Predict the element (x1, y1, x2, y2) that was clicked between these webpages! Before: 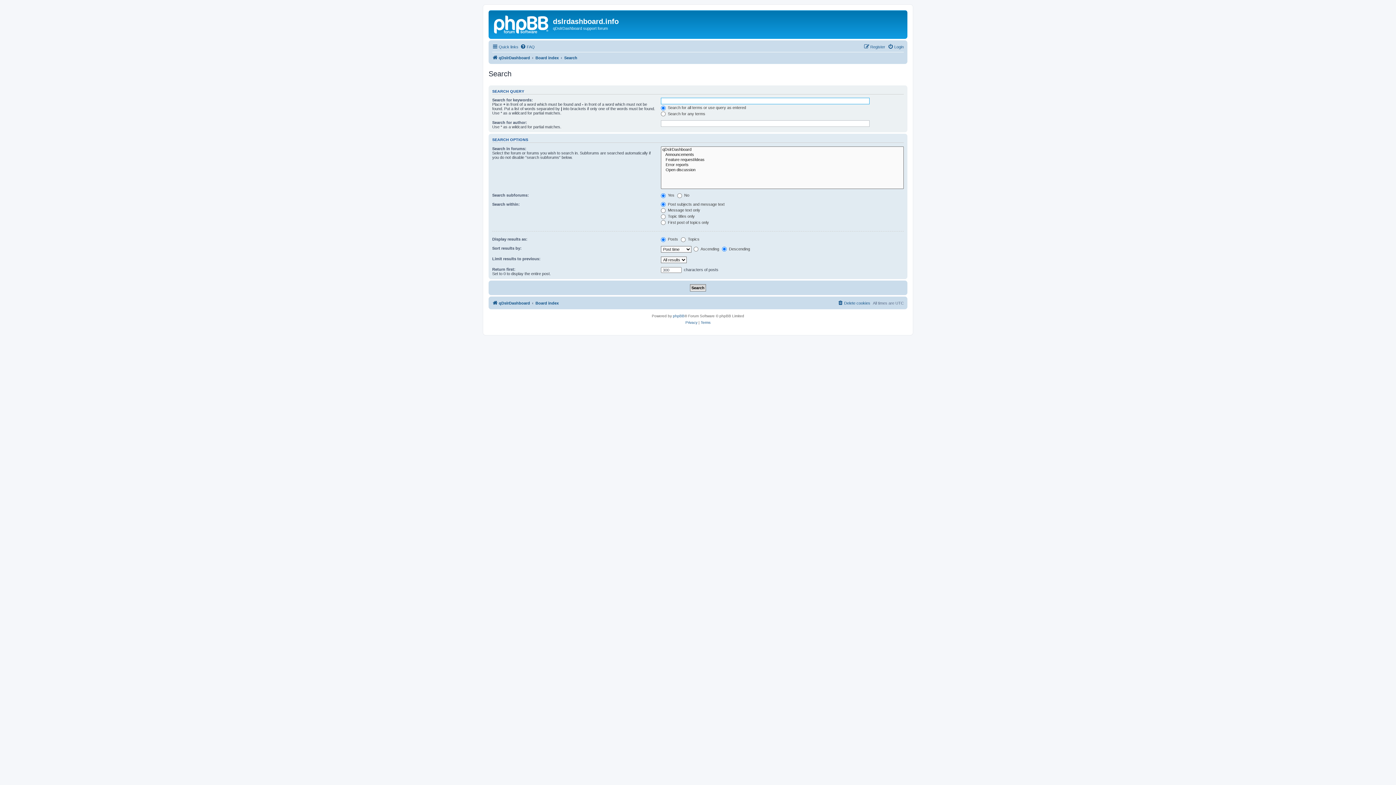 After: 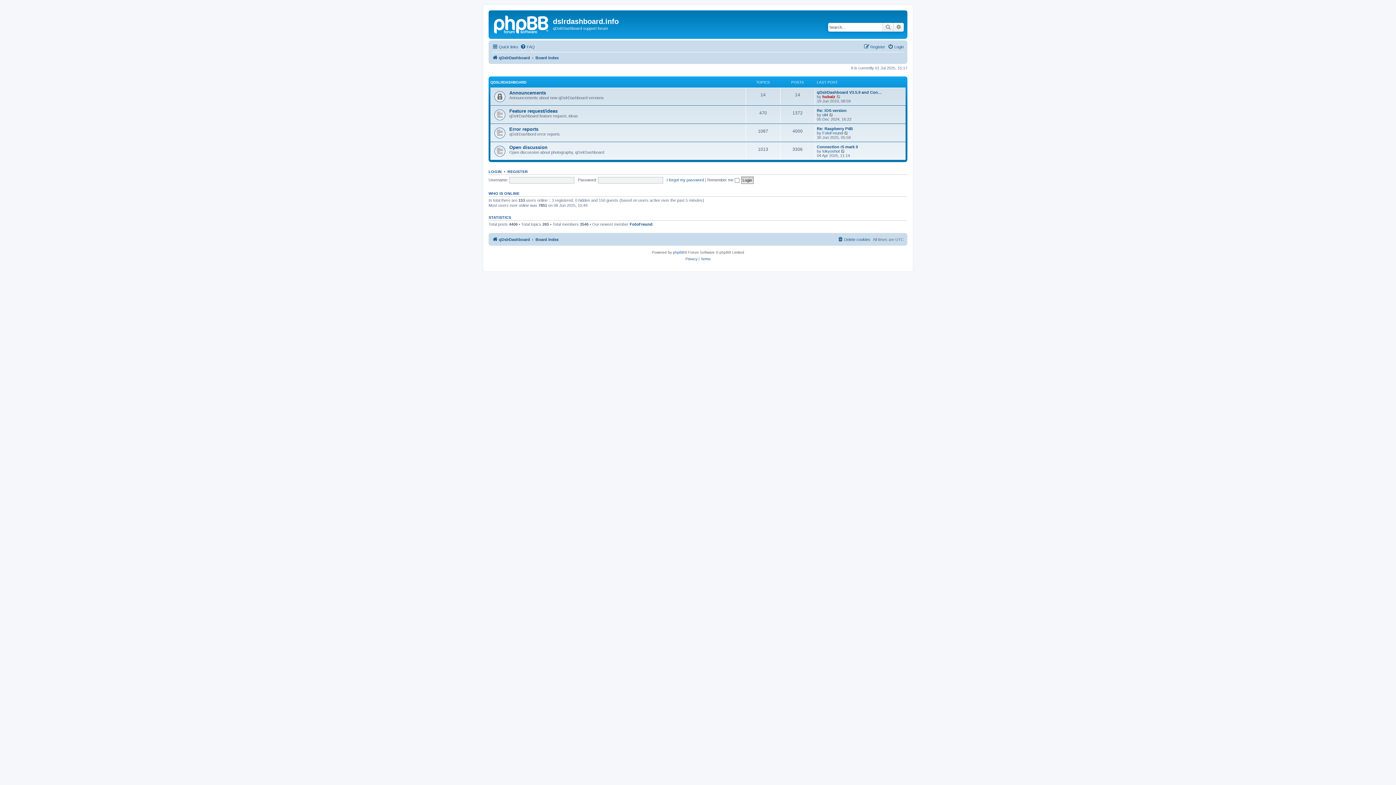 Action: bbox: (535, 53, 558, 62) label: Board index